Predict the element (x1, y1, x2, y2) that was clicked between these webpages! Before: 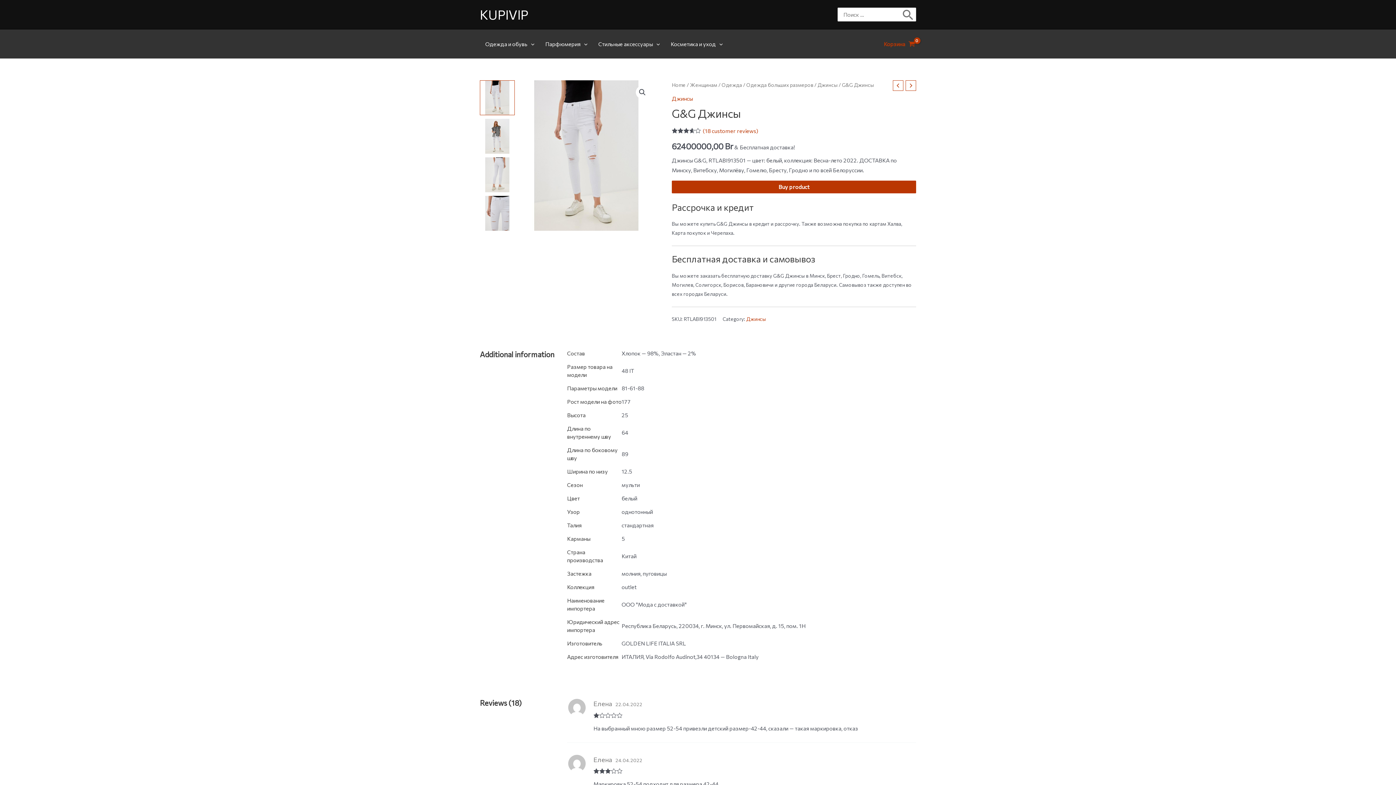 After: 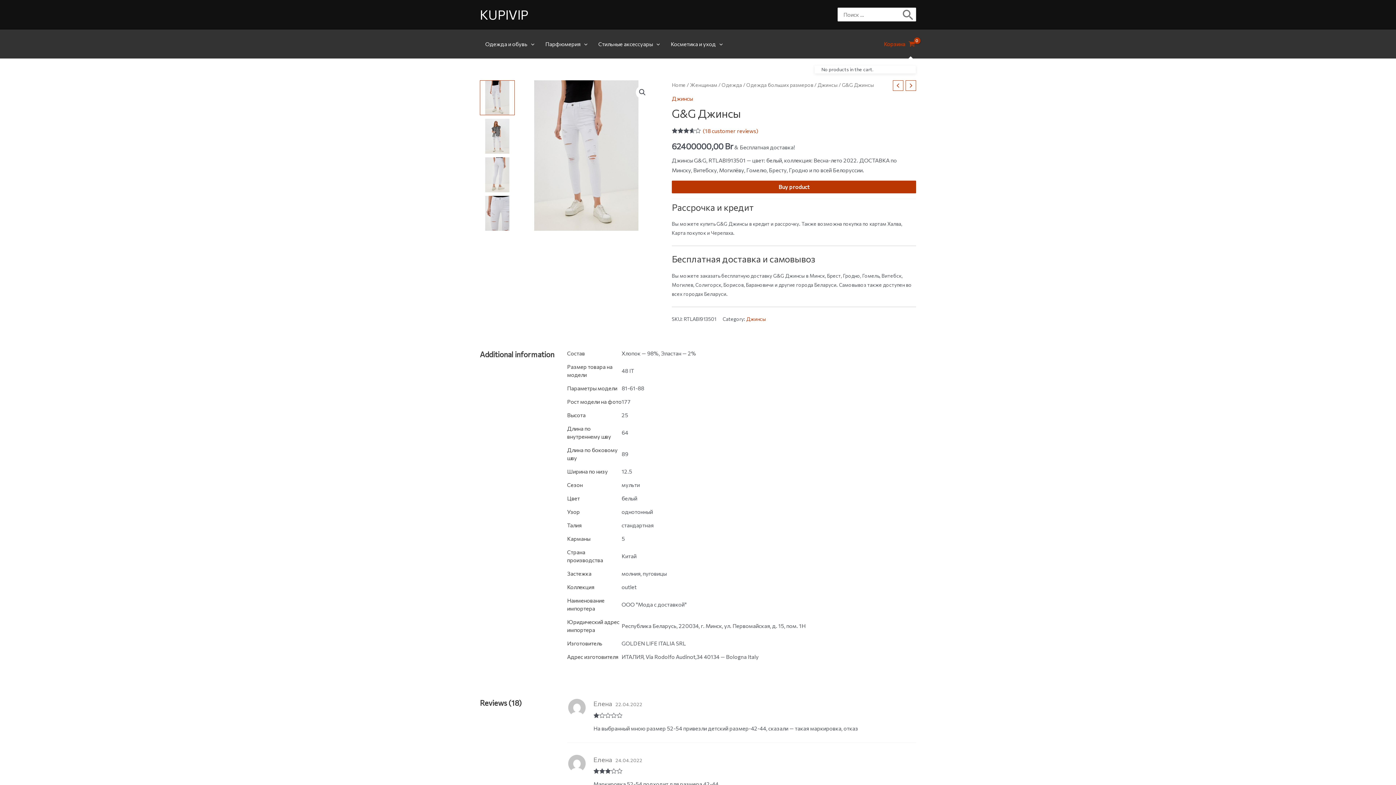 Action: label: Корзина bbox: (883, 36, 916, 51)